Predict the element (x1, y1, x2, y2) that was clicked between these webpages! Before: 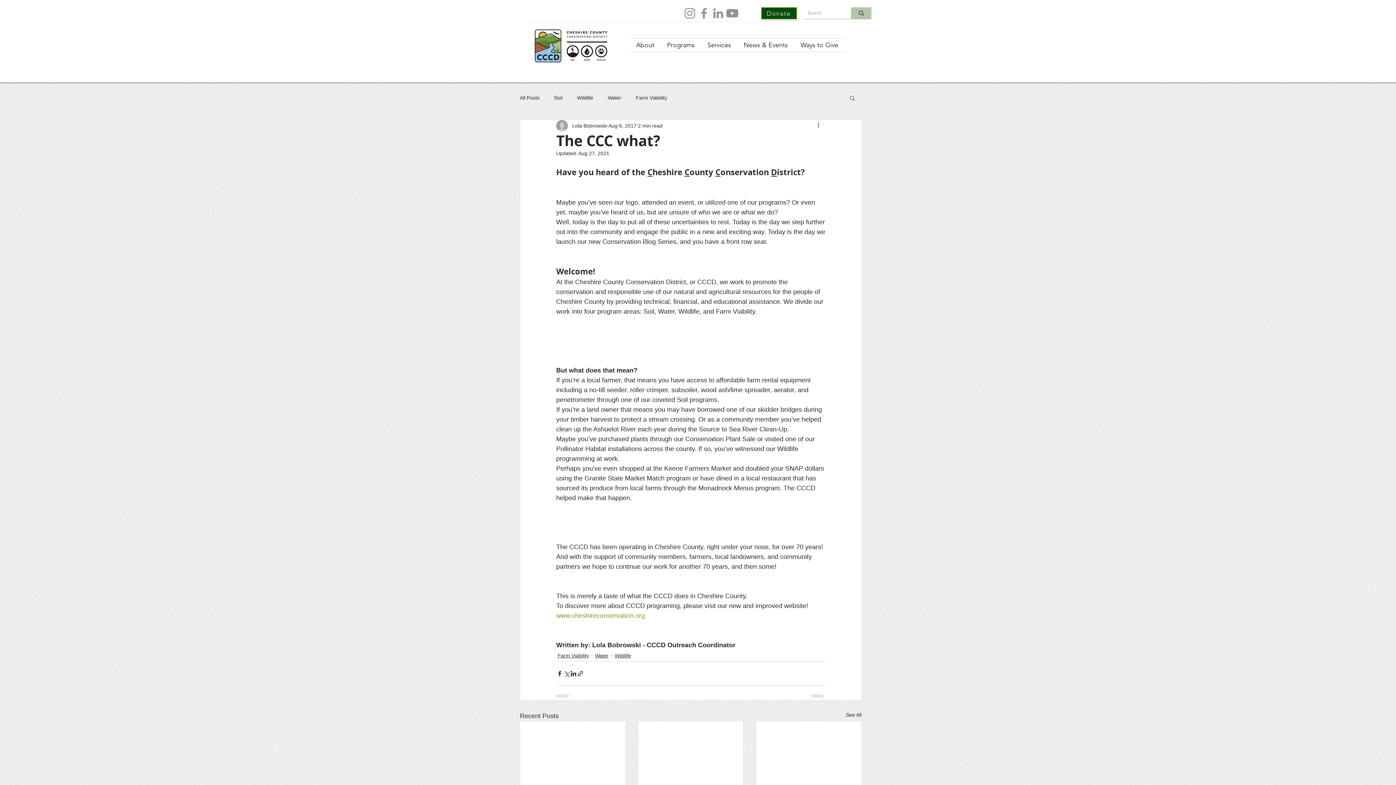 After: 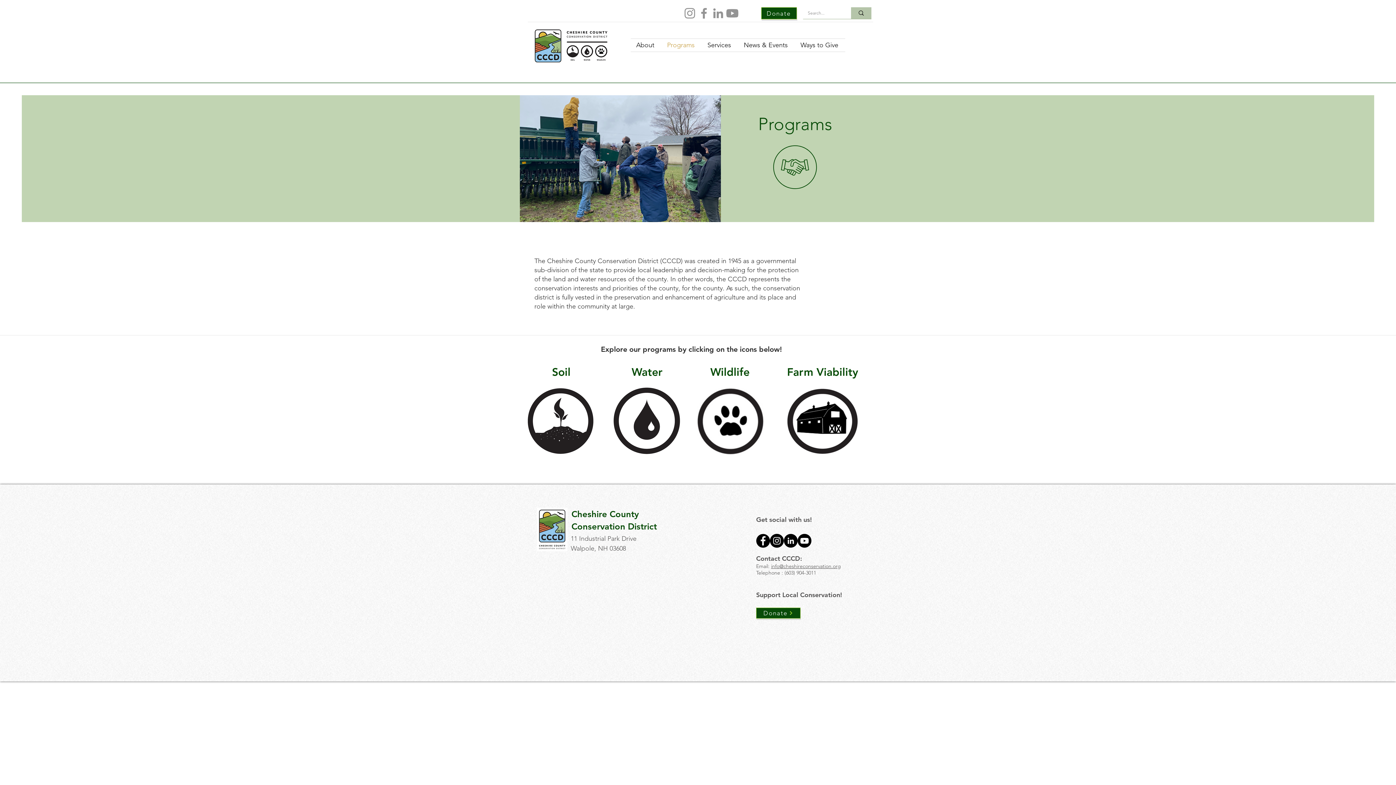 Action: label: Programs bbox: (661, 38, 702, 51)